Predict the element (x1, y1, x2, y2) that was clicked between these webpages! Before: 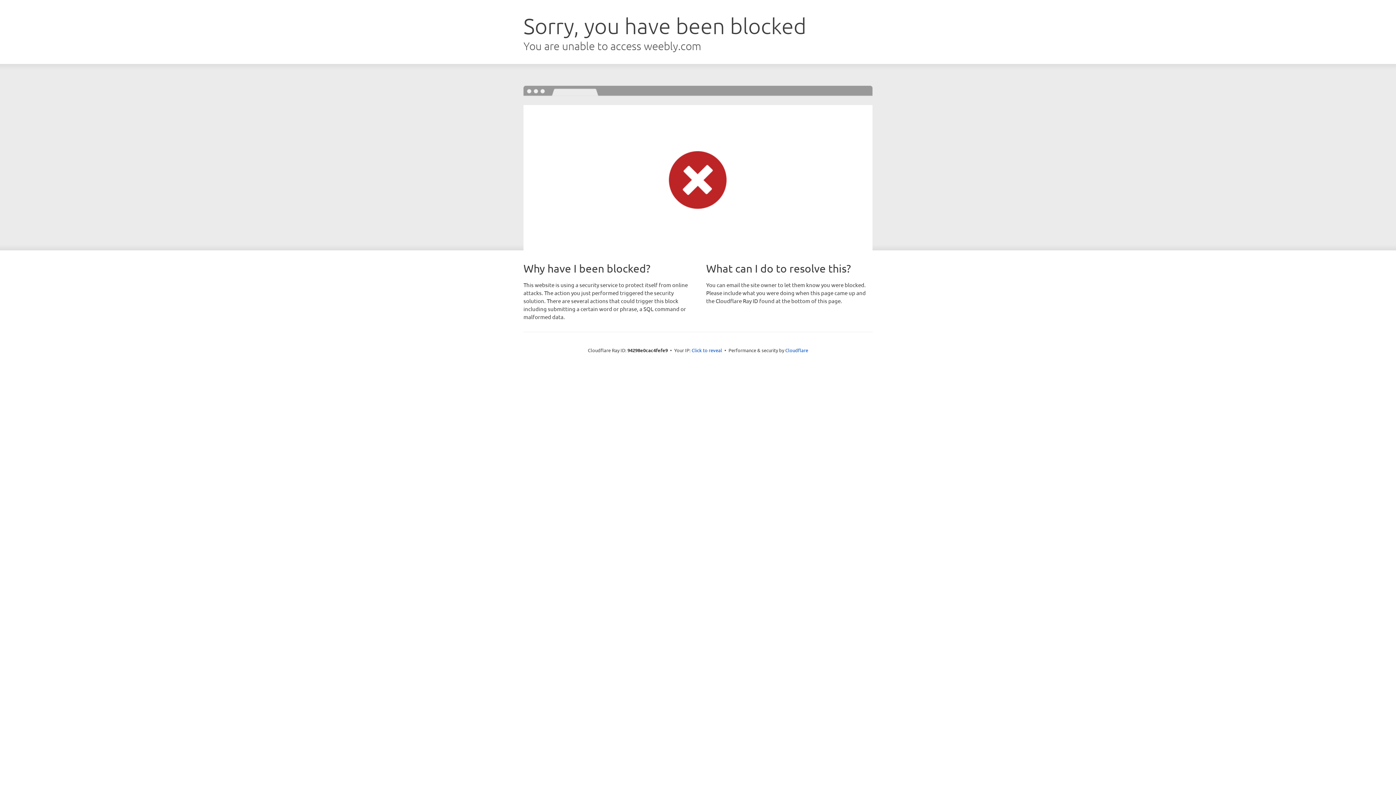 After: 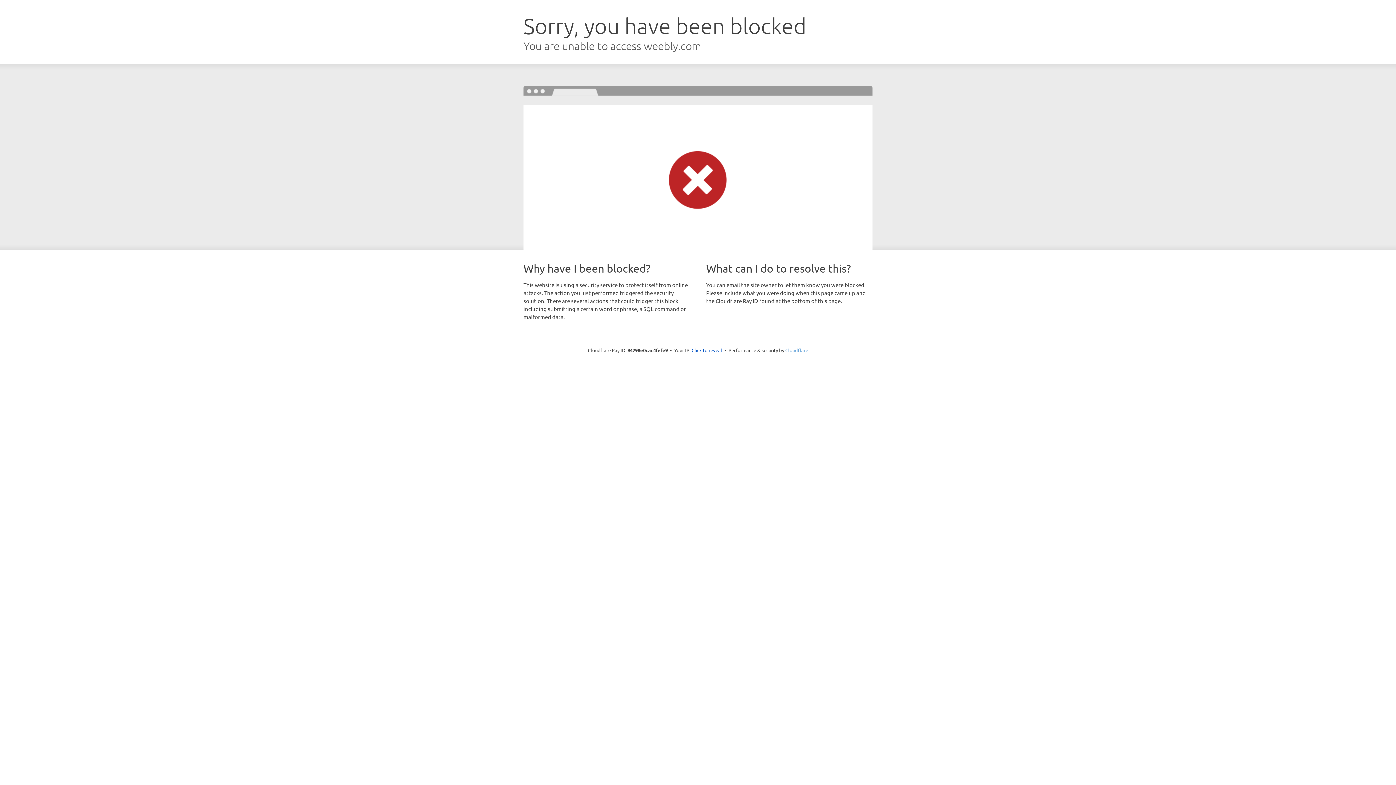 Action: bbox: (785, 347, 808, 353) label: Cloudflare